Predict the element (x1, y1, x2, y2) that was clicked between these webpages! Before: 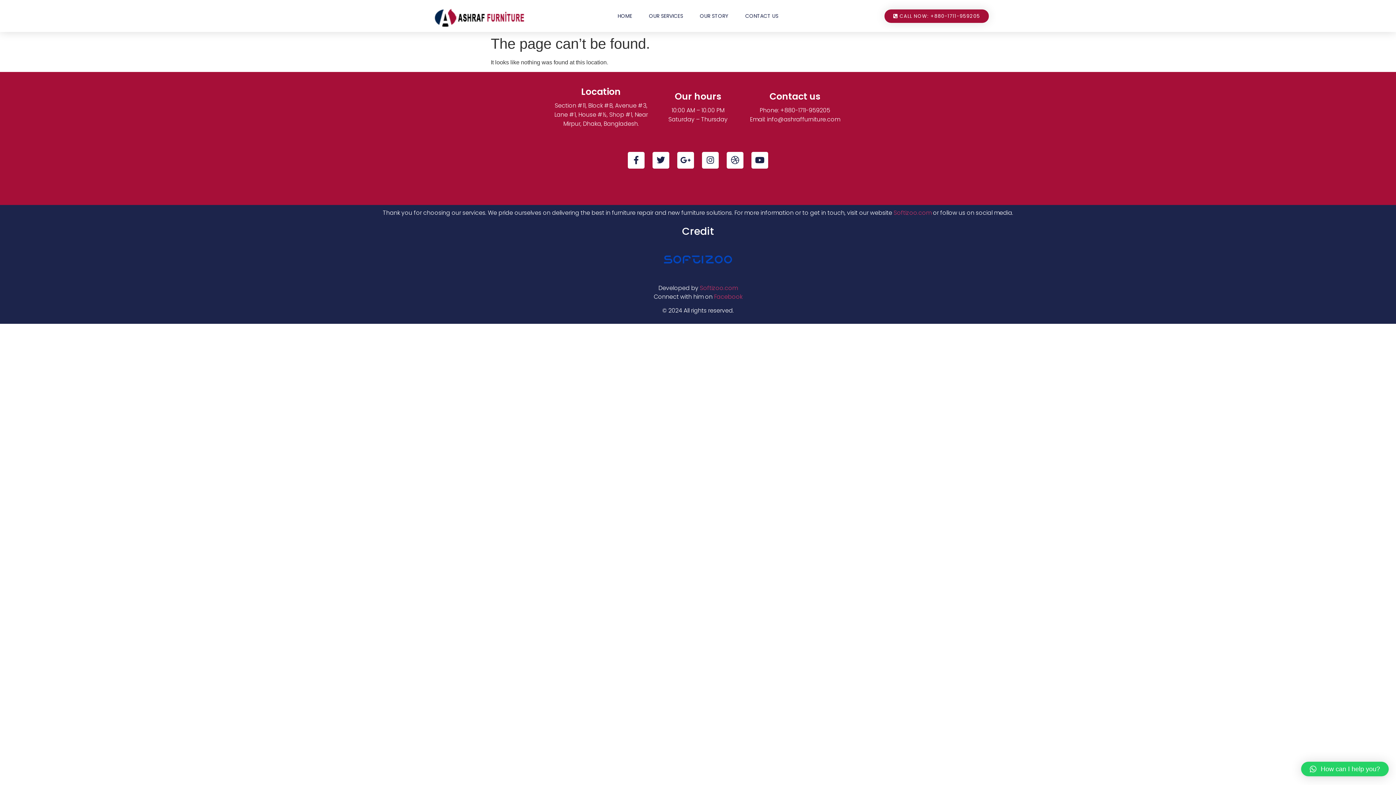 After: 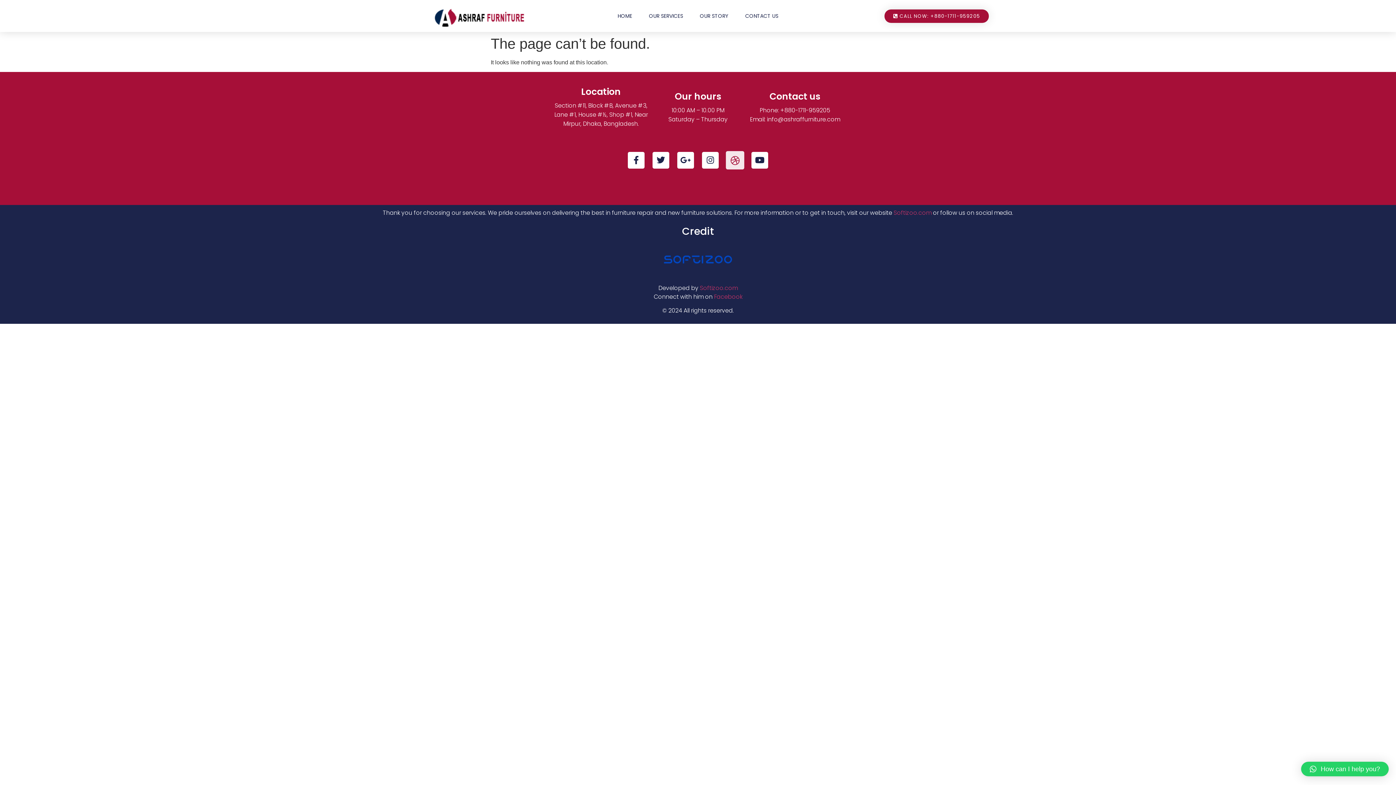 Action: bbox: (726, 151, 743, 168) label: Dribbble